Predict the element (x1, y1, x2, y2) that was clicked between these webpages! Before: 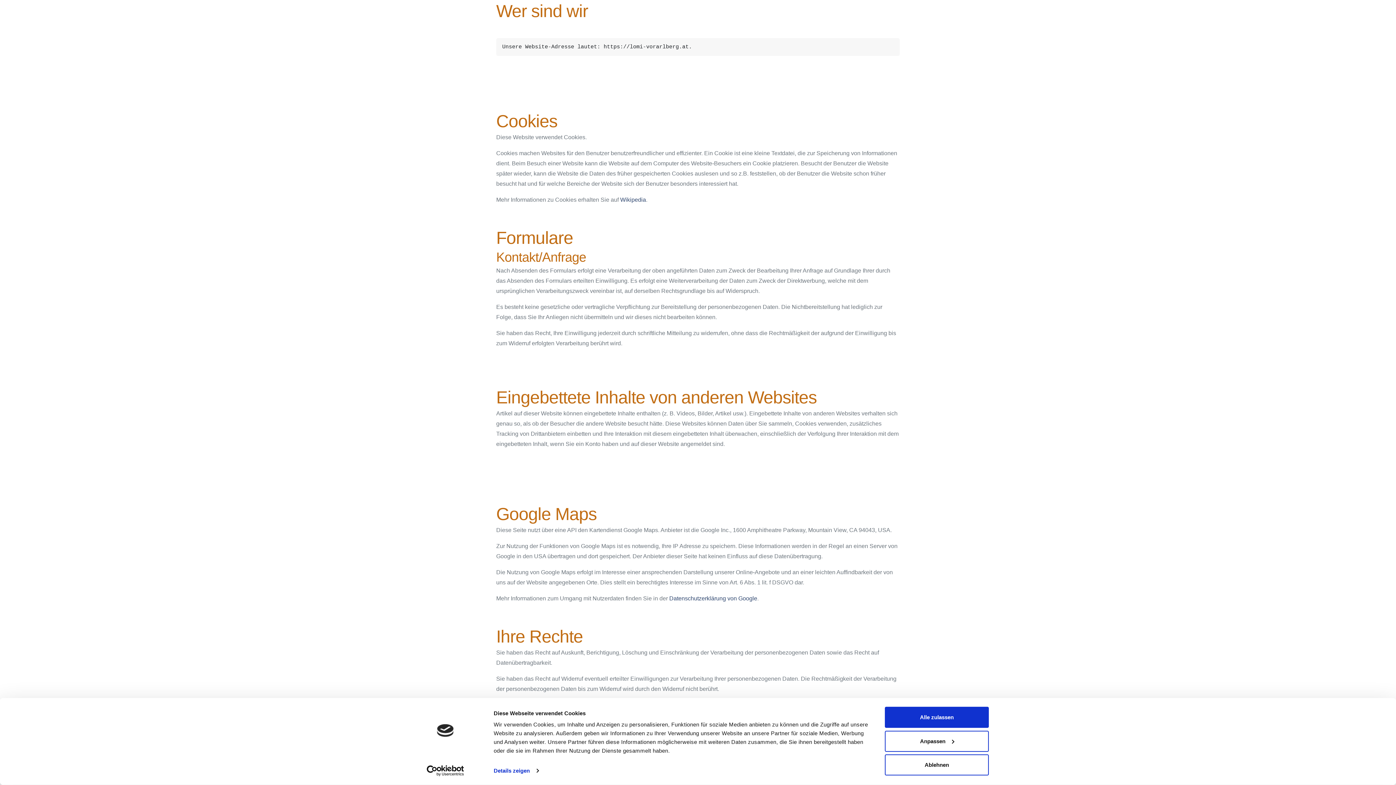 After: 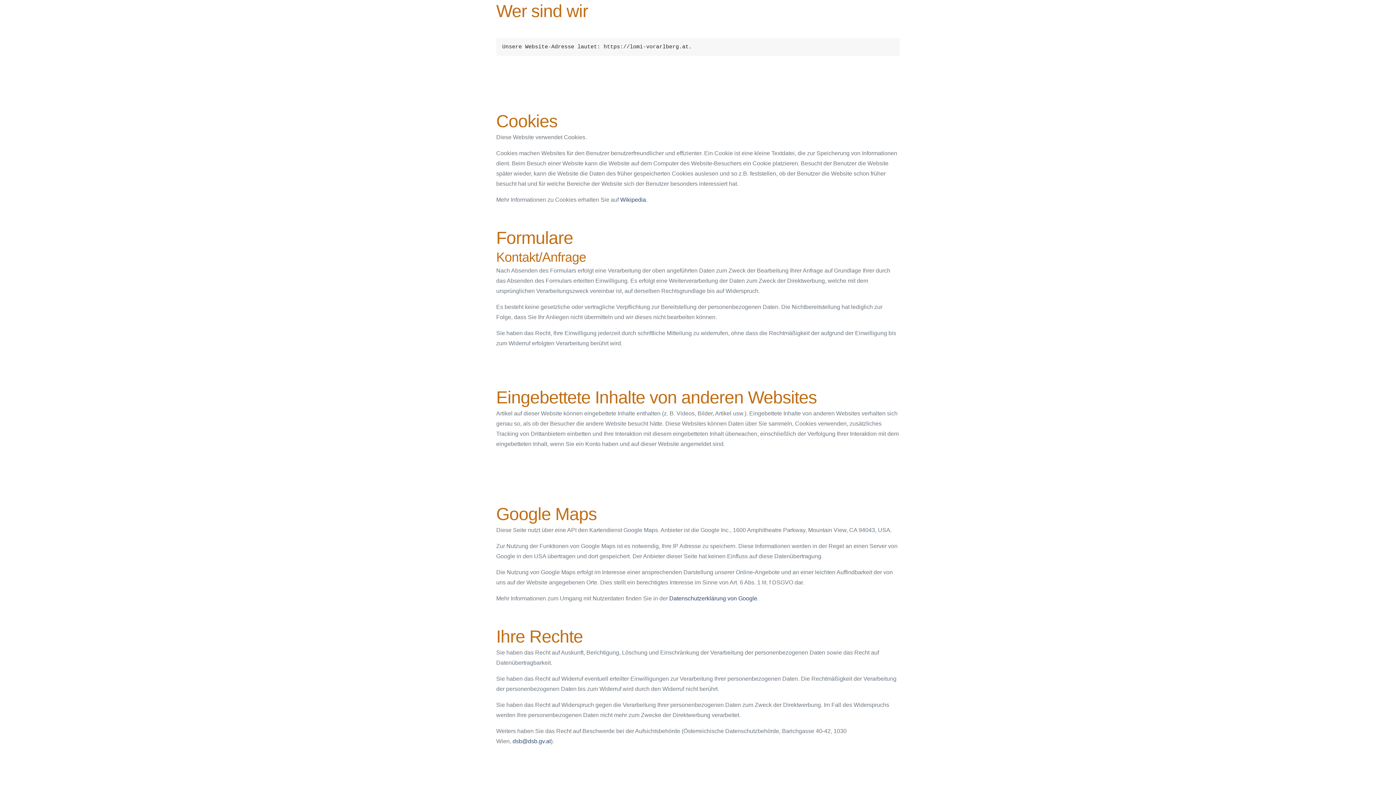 Action: bbox: (885, 707, 989, 728) label: Alle zulassen